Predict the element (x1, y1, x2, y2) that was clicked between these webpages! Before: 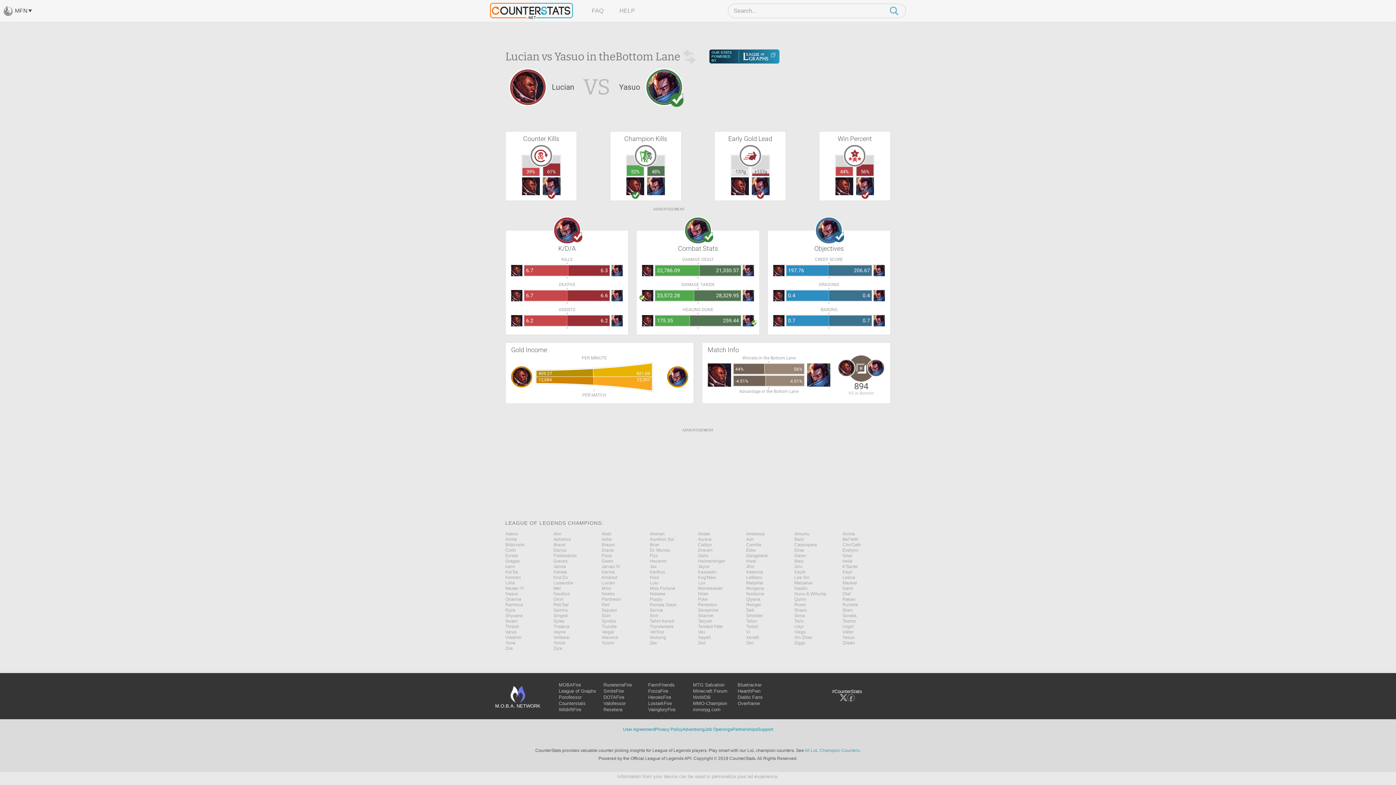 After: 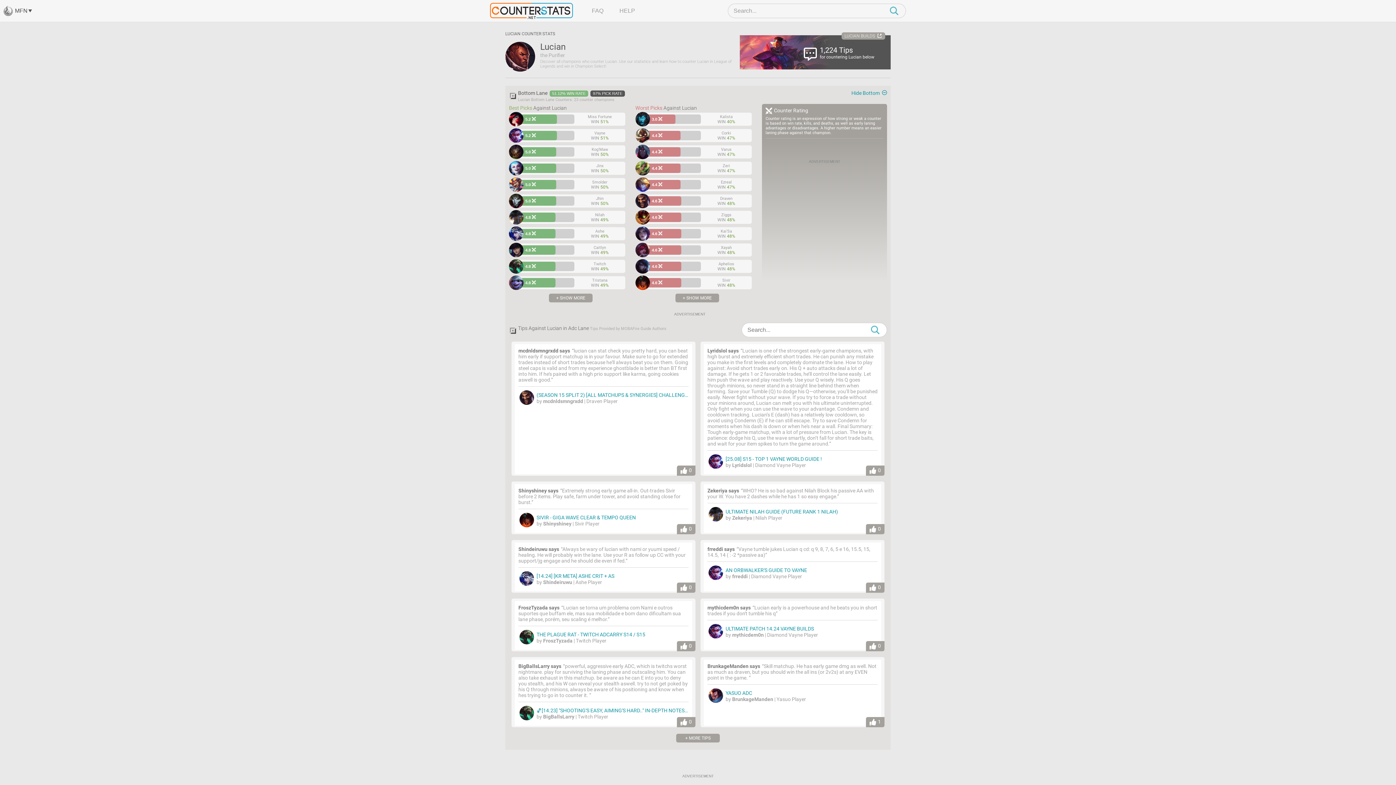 Action: bbox: (511, 384, 522, 396)